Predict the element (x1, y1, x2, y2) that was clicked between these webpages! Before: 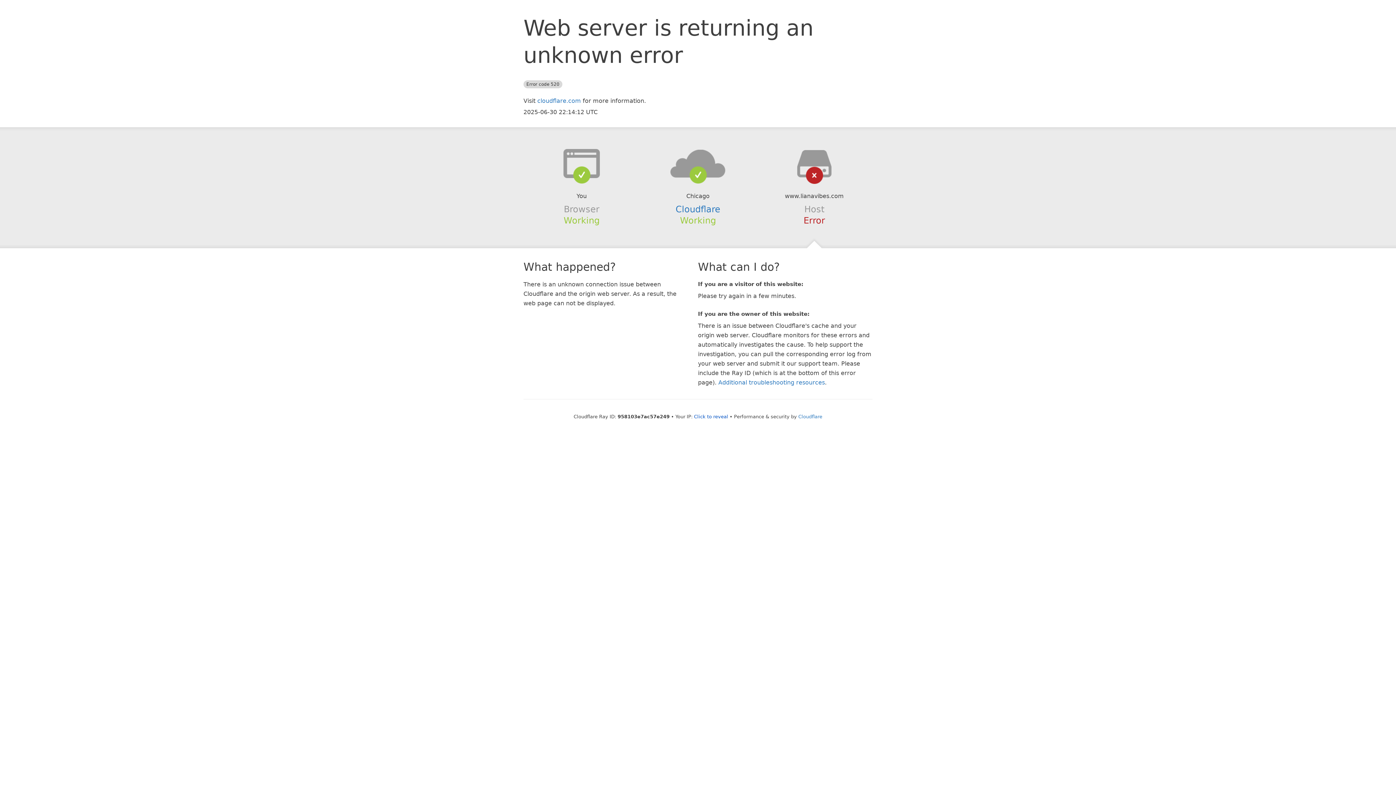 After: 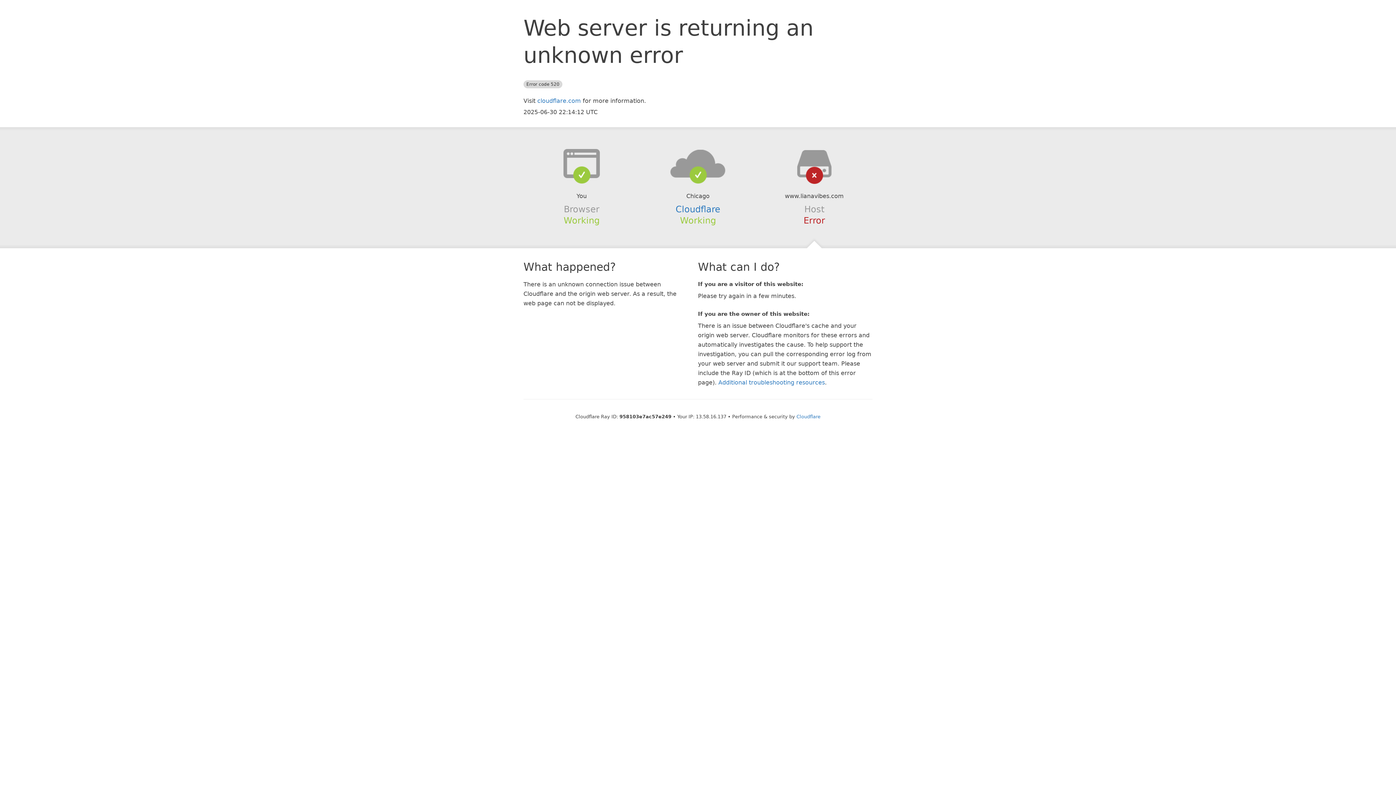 Action: label: Click to reveal bbox: (694, 414, 728, 419)